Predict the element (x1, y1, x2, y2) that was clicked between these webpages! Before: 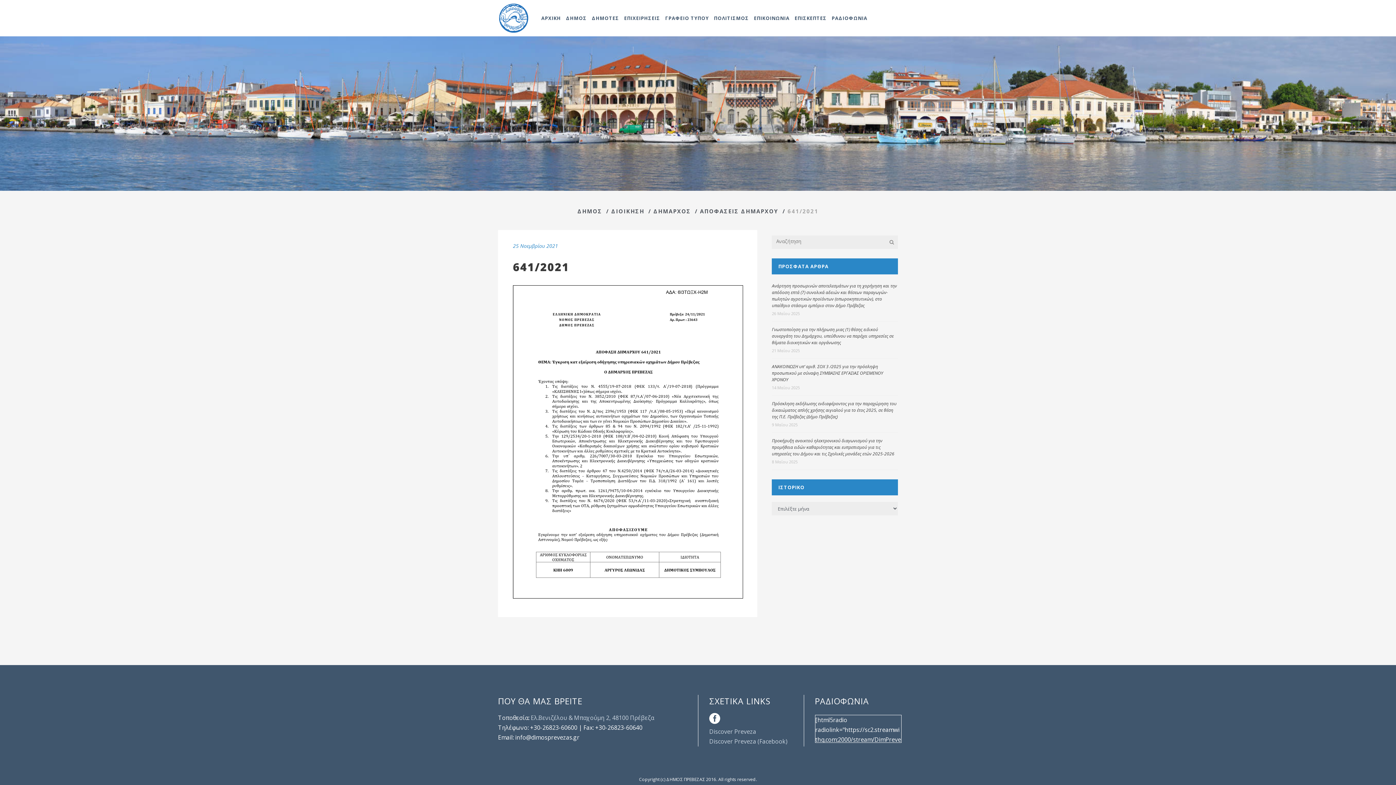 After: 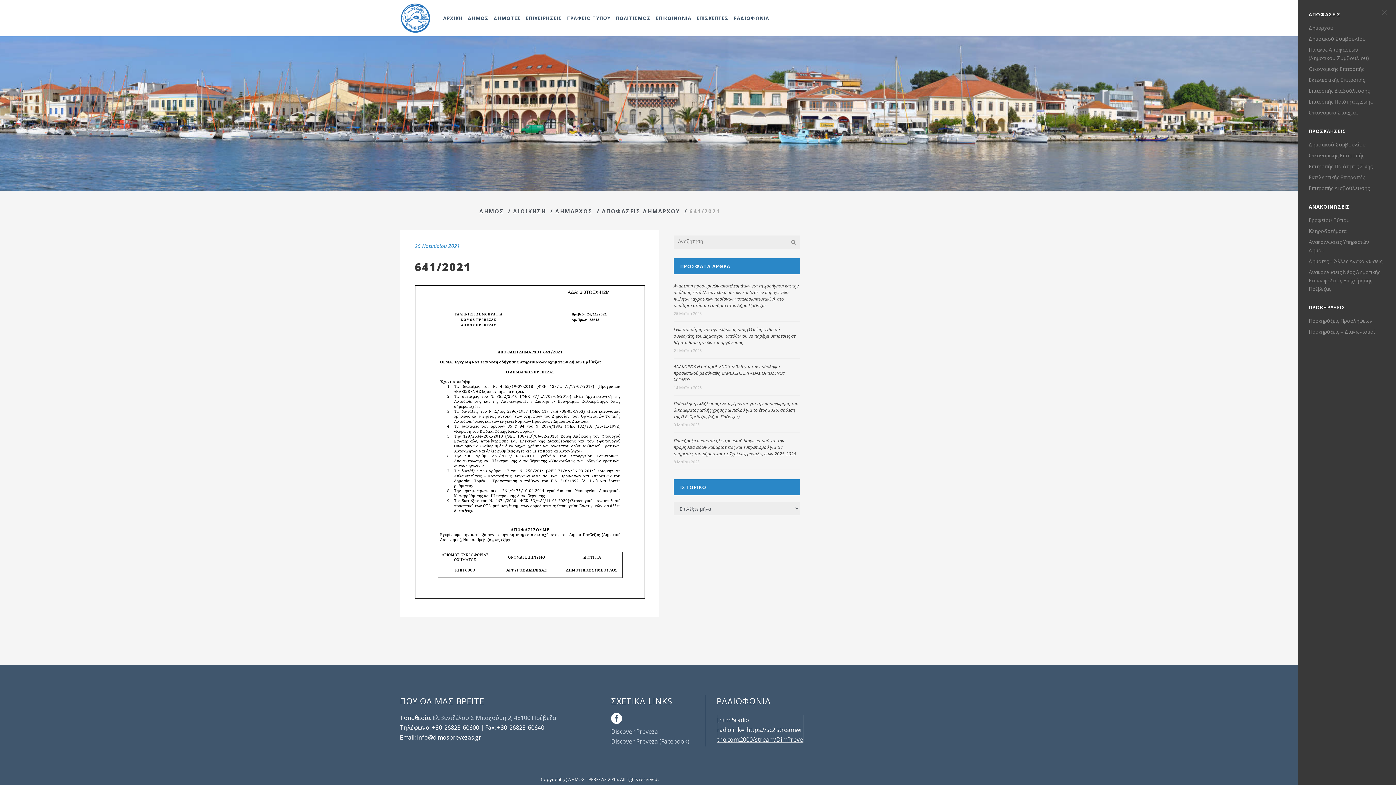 Action: bbox: (885, 14, 898, 21)